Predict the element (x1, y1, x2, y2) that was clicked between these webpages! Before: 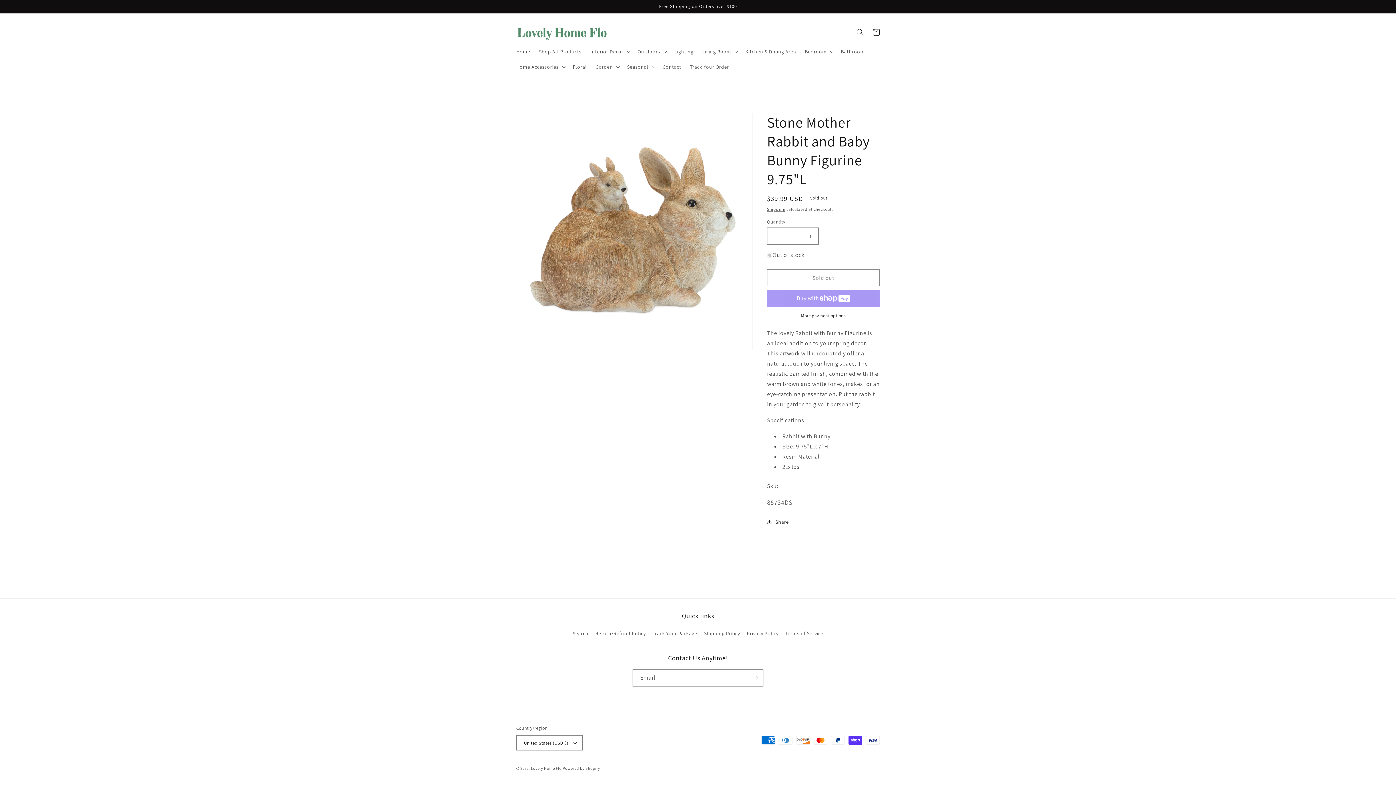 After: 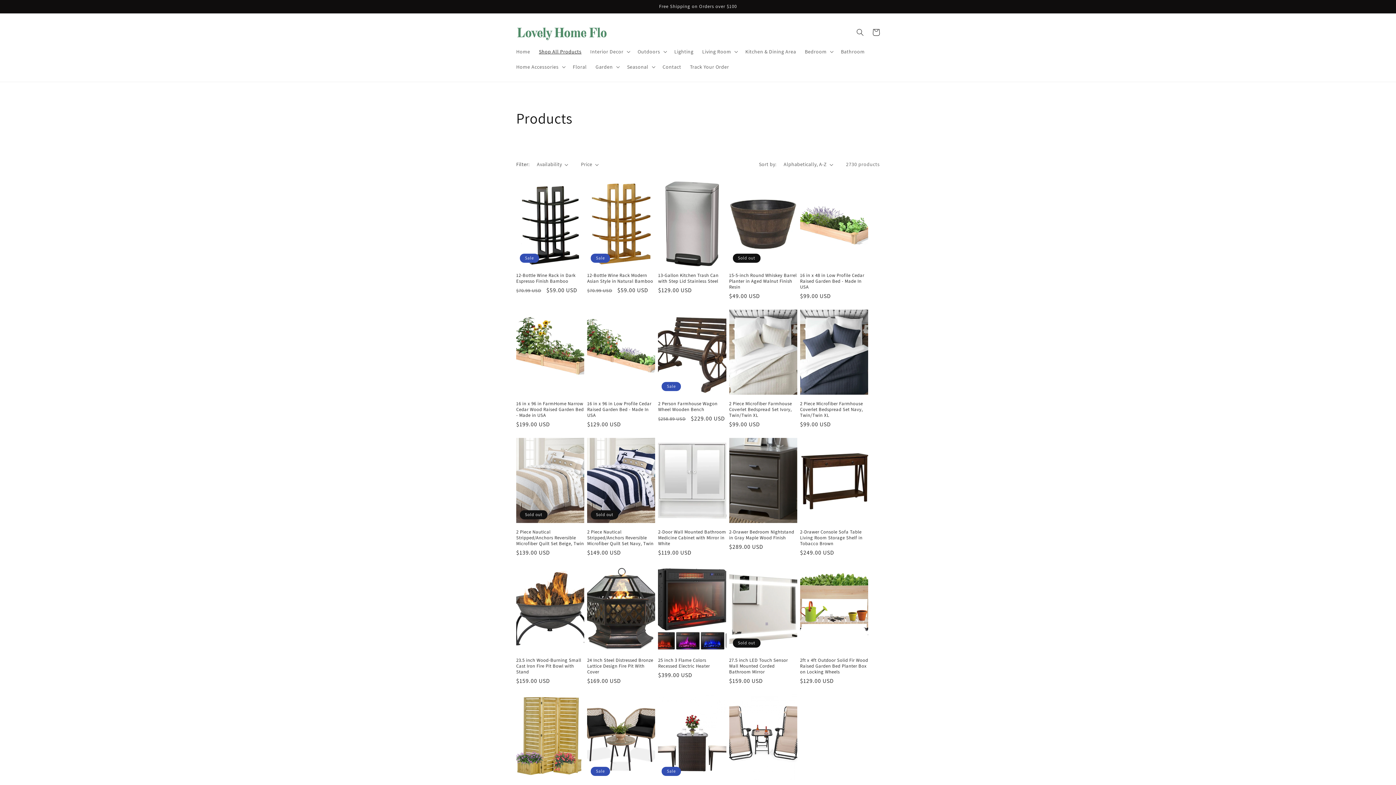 Action: bbox: (534, 44, 586, 59) label: Shop All Products